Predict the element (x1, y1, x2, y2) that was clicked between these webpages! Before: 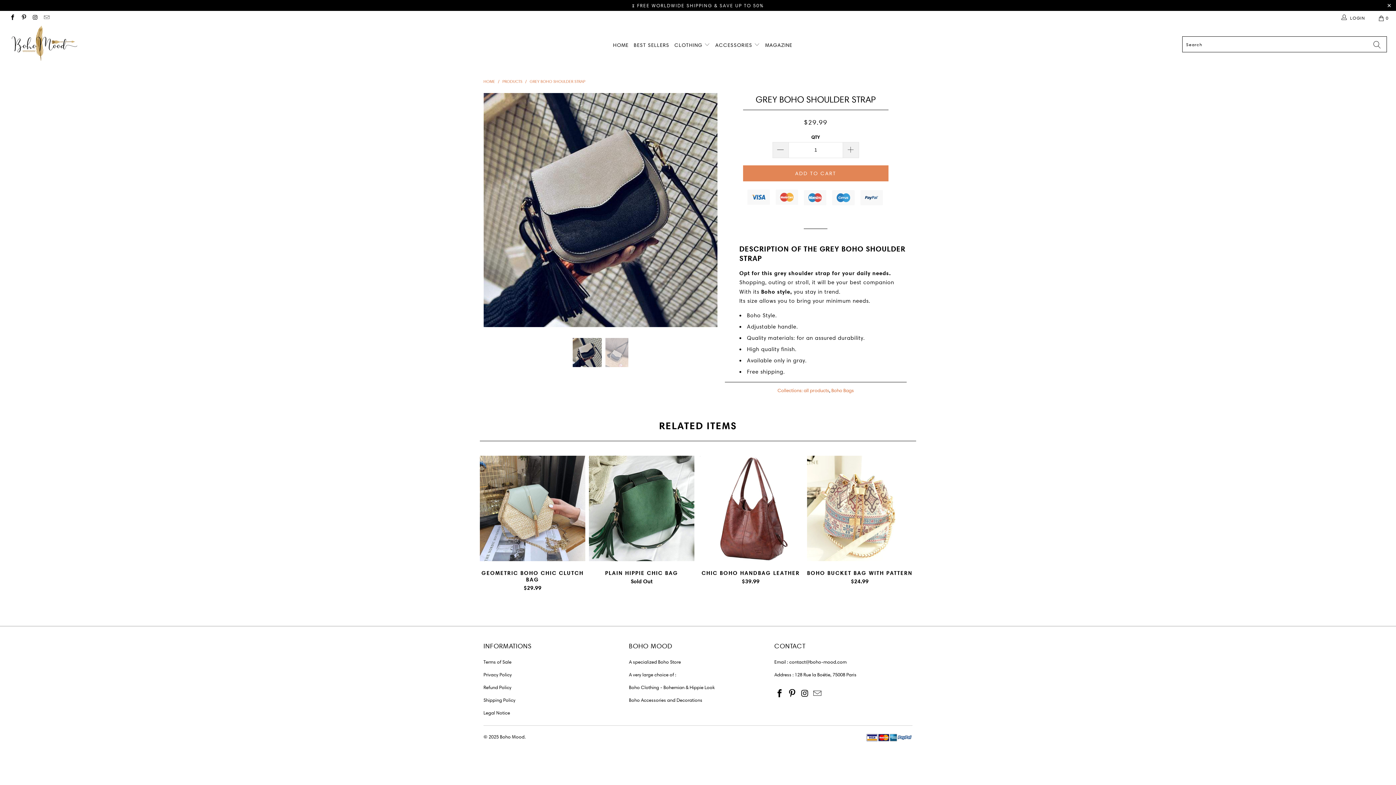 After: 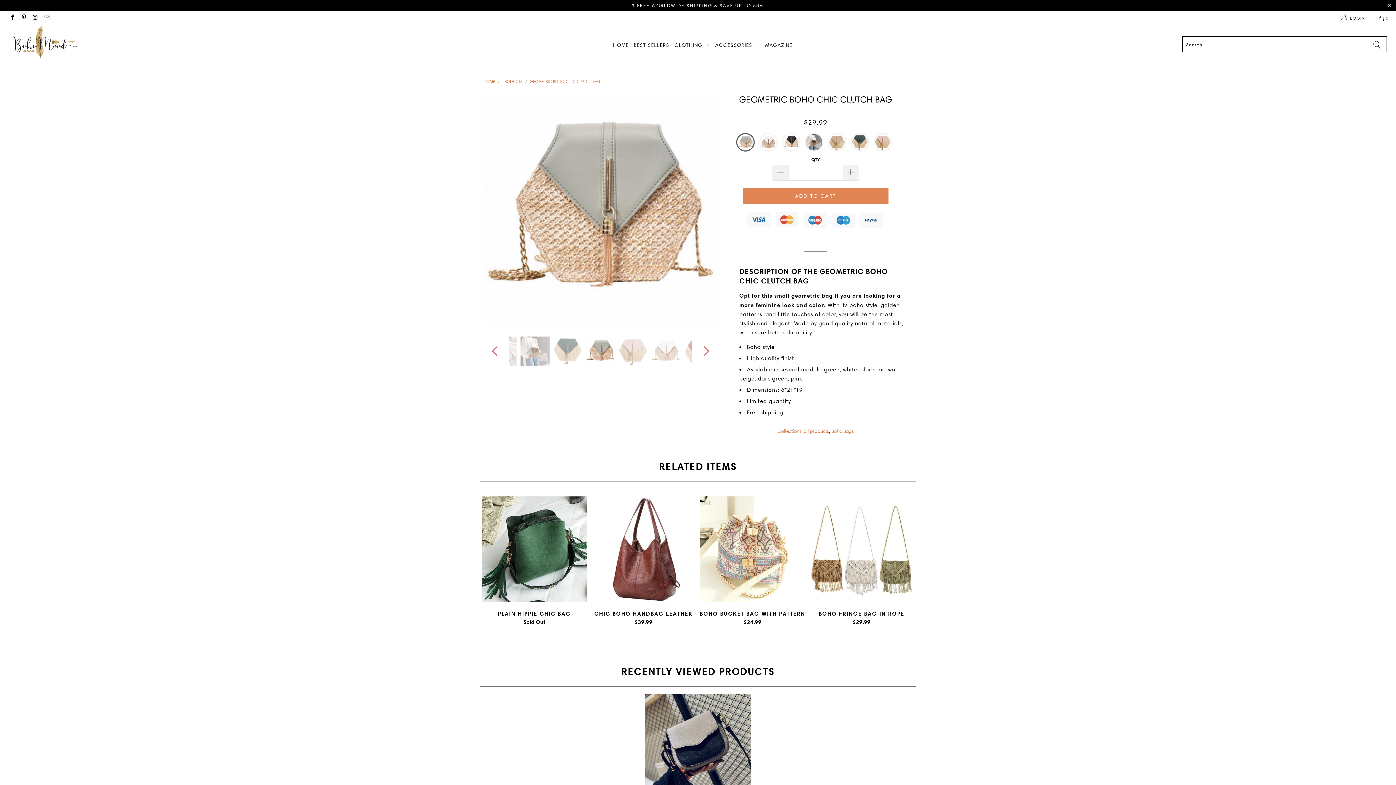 Action: label: GEOMETRIC BOHO CHIC CLUTCH BAG
$29.99 bbox: (480, 568, 585, 600)